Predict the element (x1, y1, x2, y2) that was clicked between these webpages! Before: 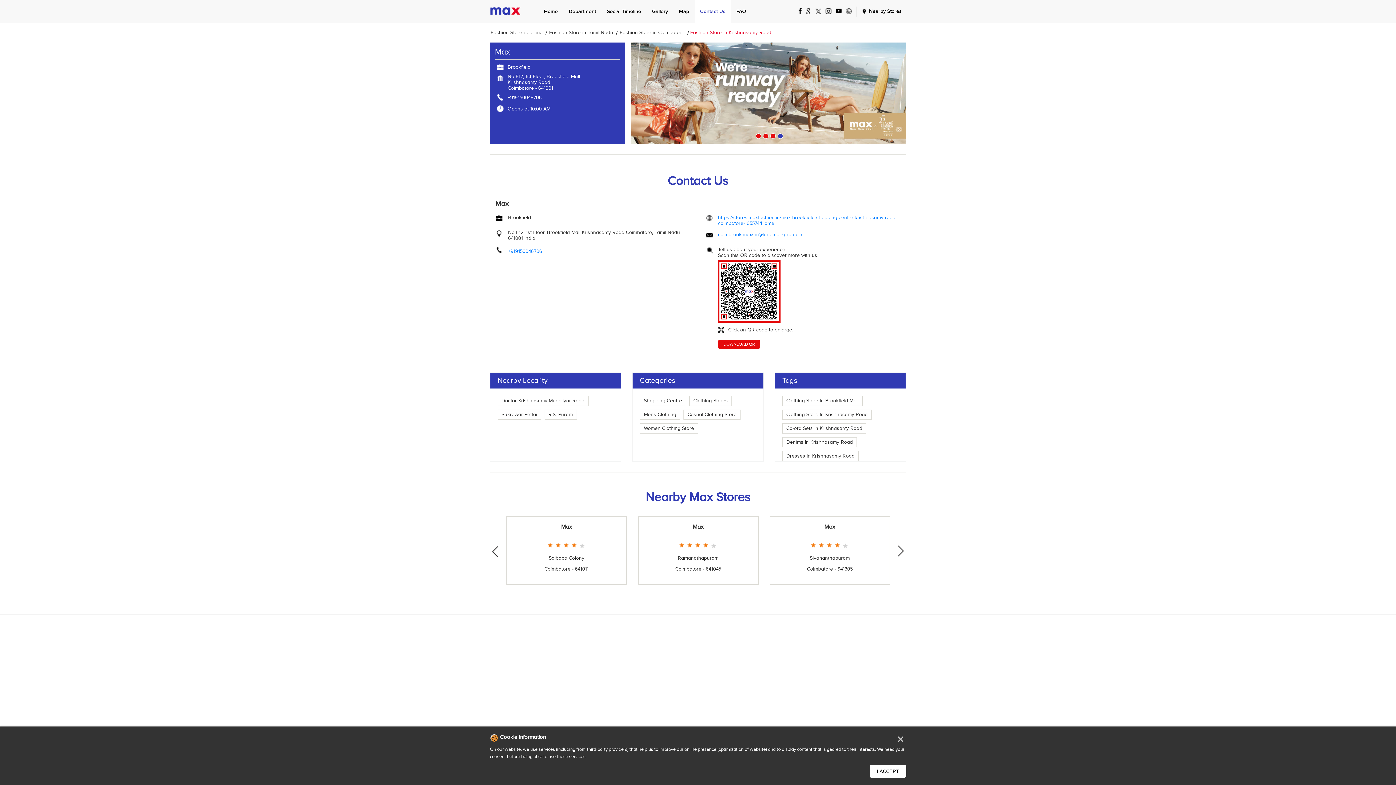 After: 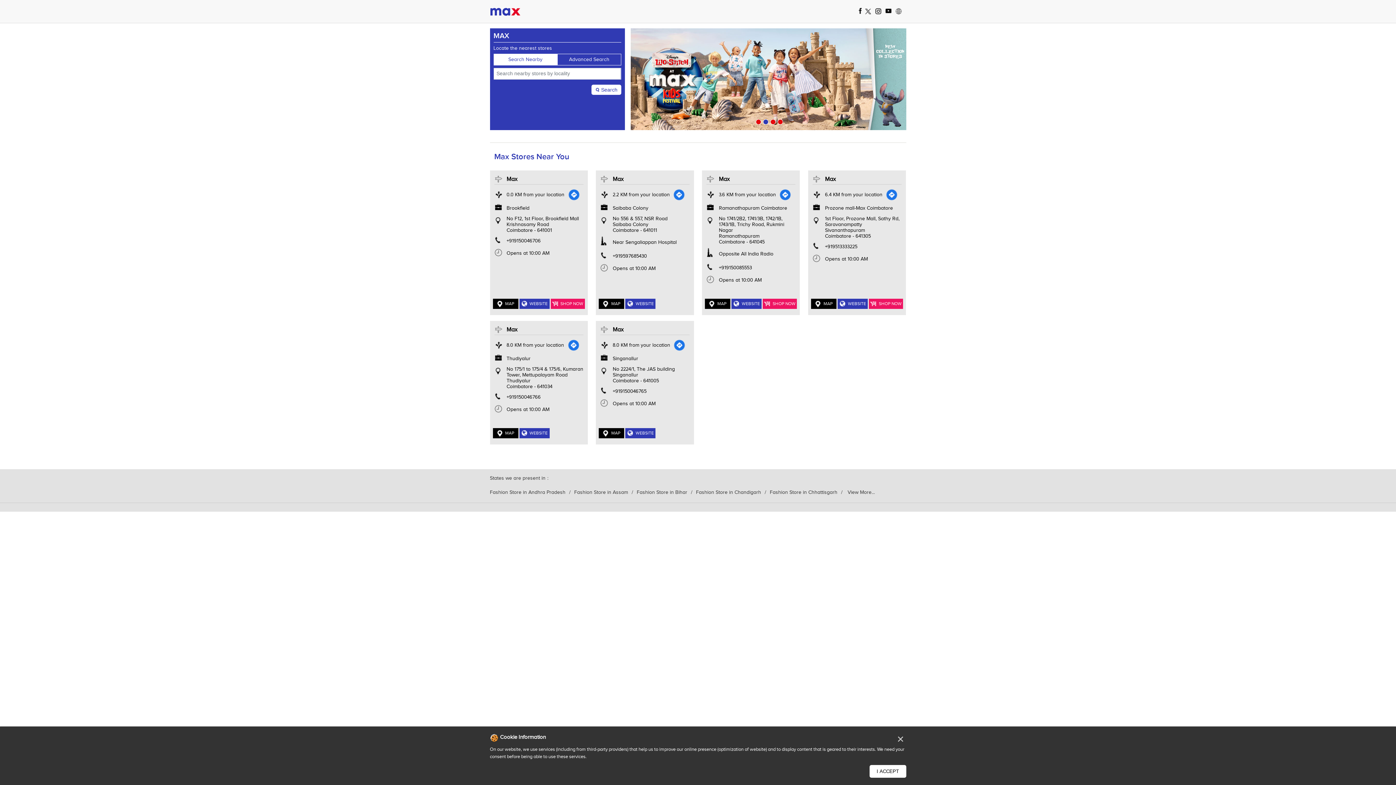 Action: label: Fashion Store near me bbox: (490, 29, 542, 35)